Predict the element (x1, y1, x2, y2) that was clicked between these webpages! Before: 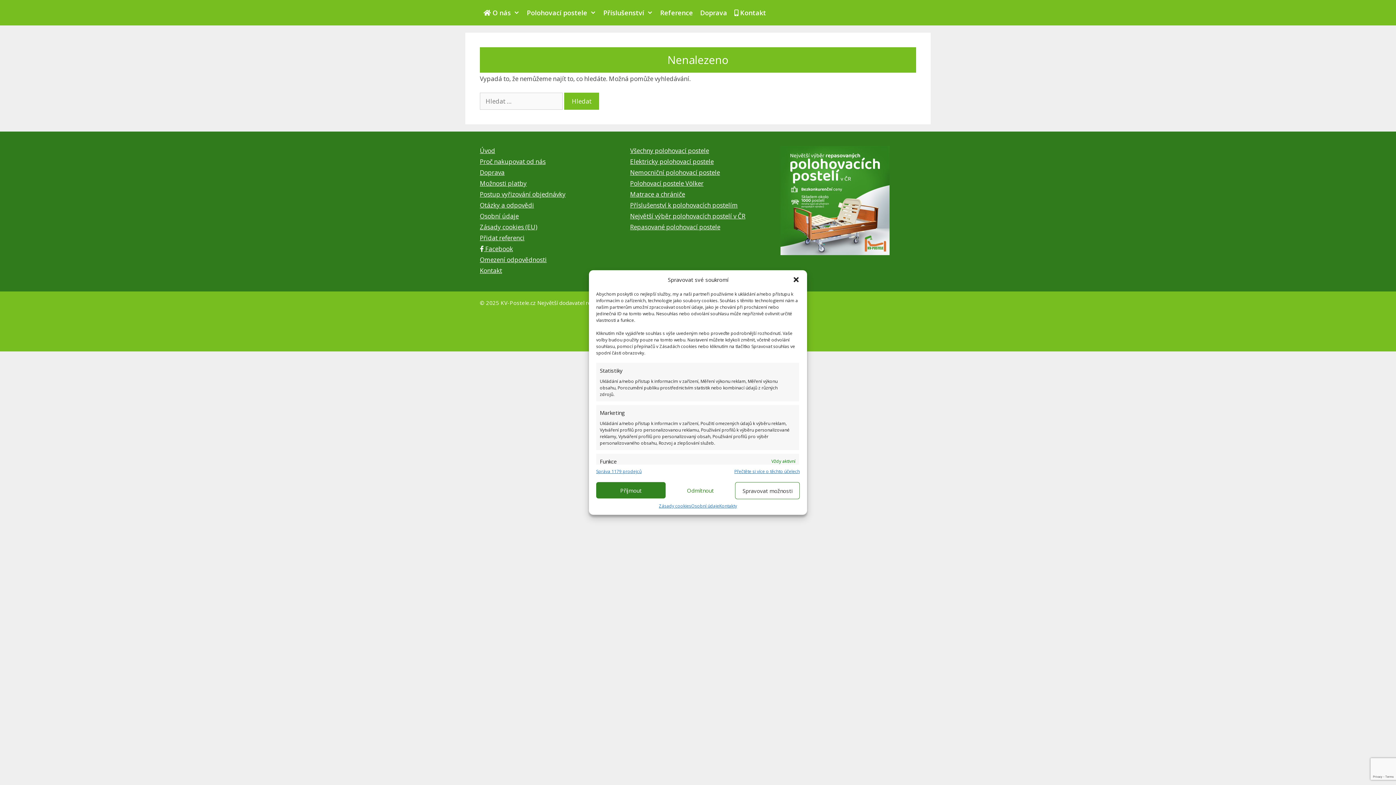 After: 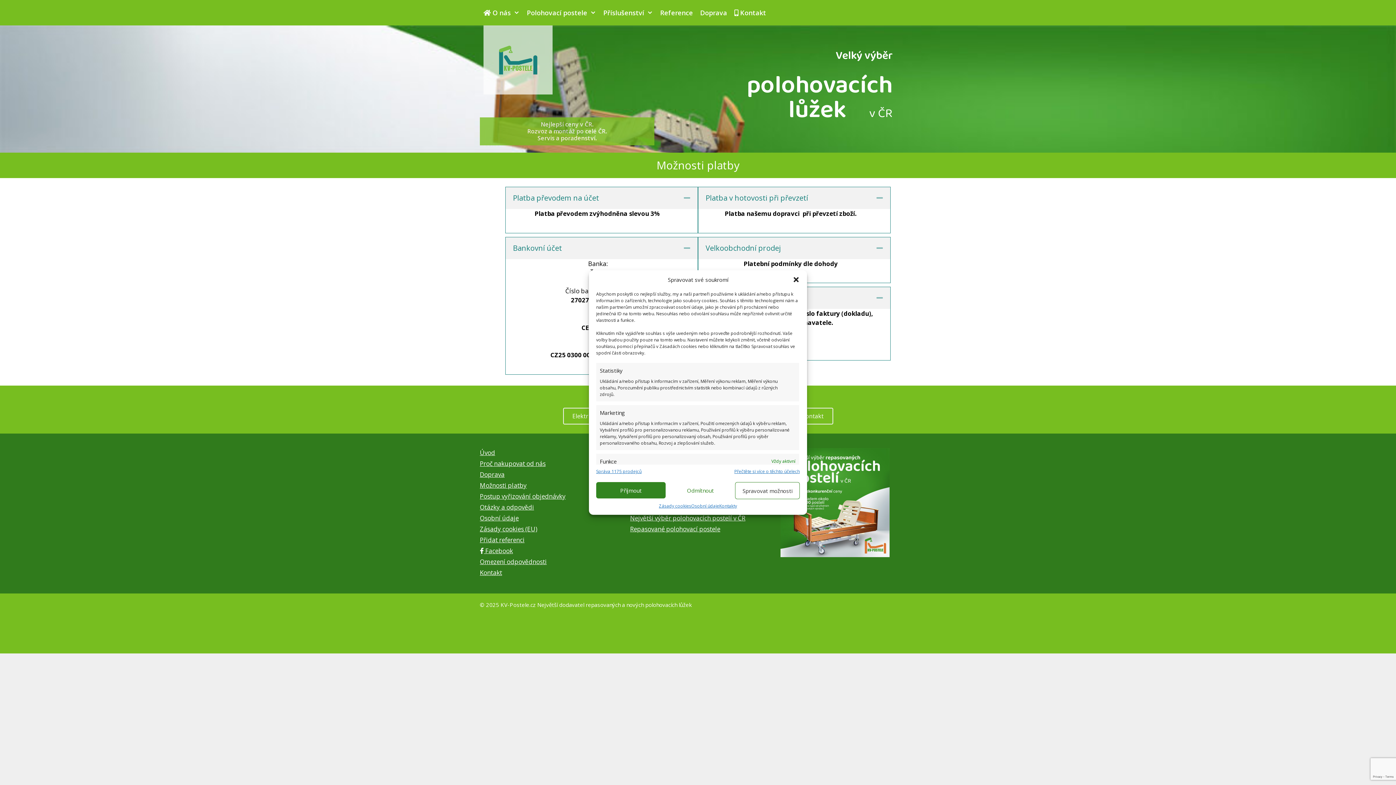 Action: label: Možnosti platby bbox: (480, 179, 526, 187)